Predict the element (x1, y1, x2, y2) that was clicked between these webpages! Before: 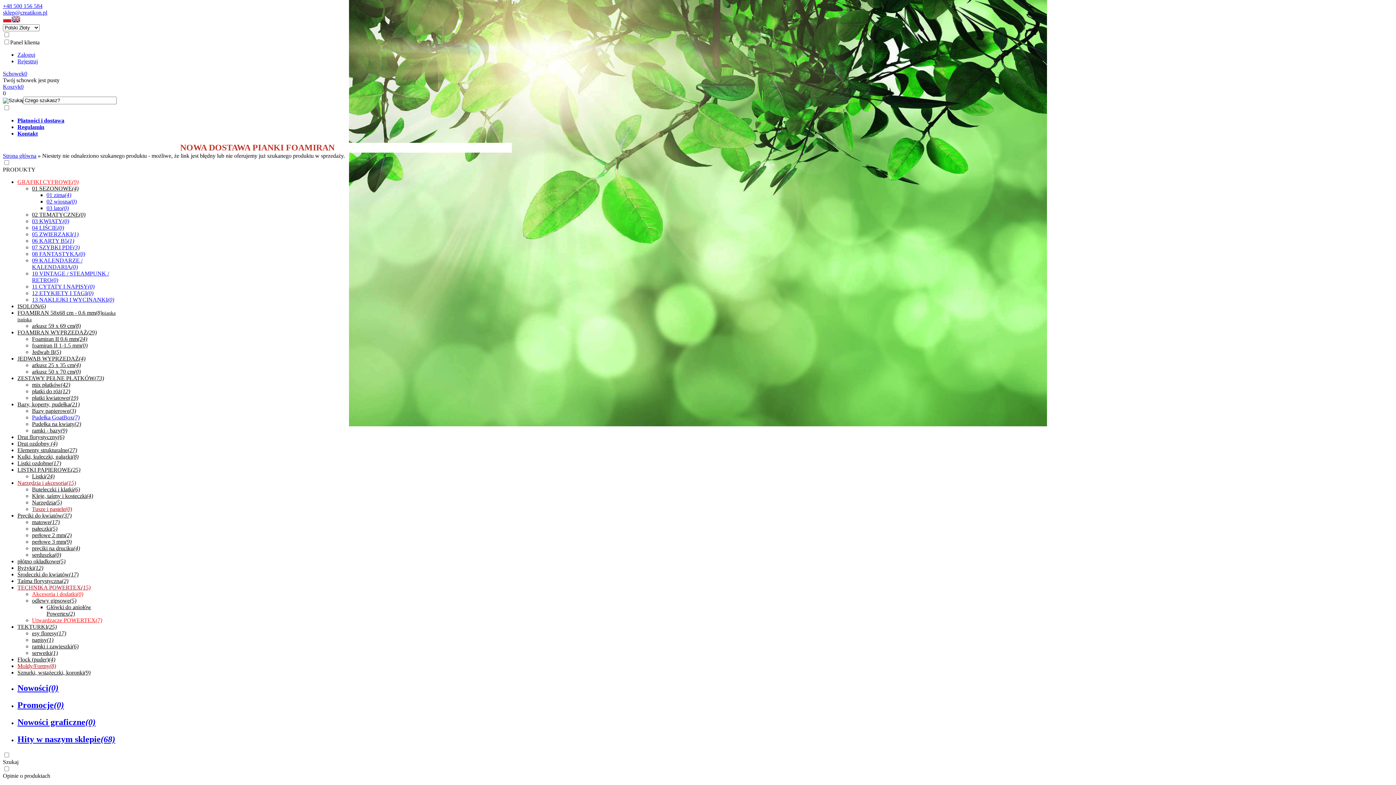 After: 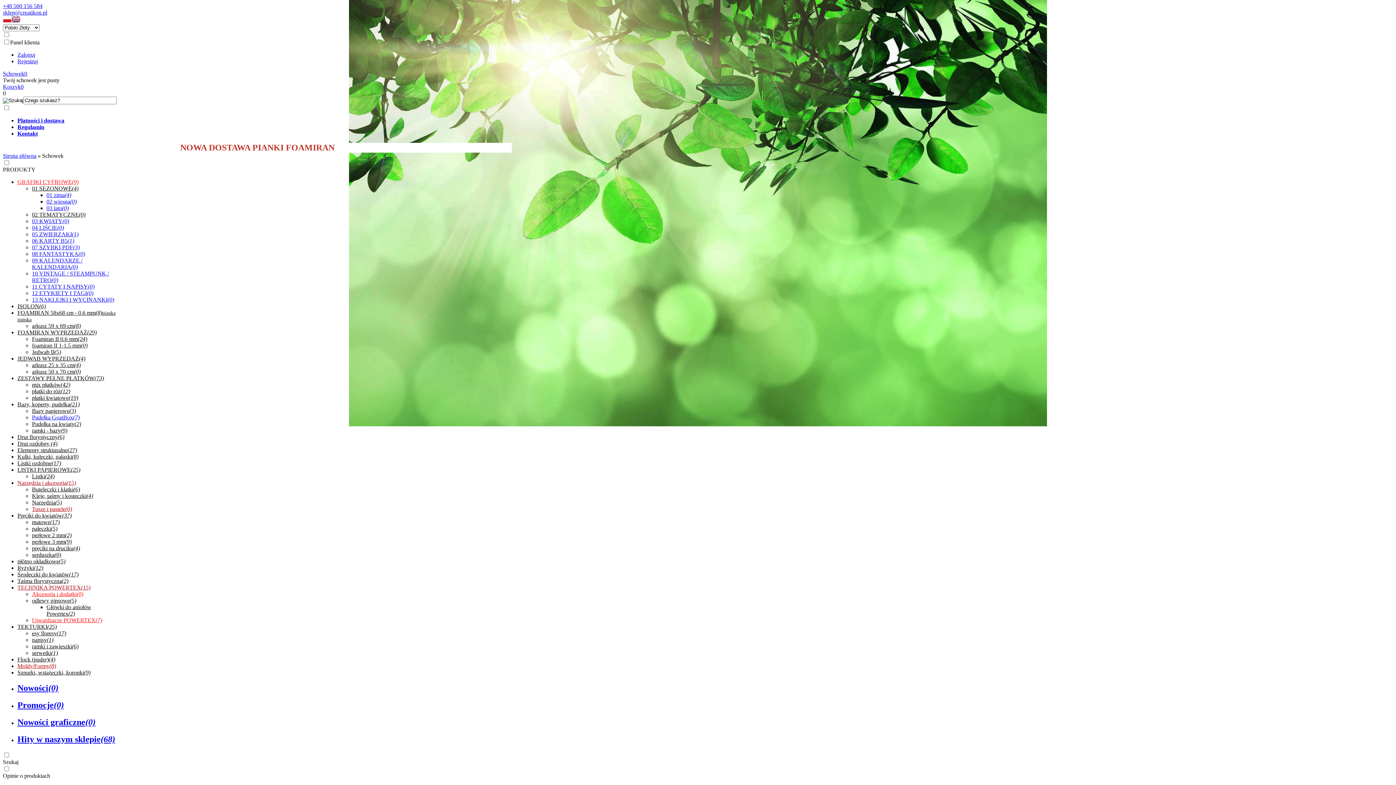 Action: bbox: (2, 70, 27, 76) label: Schowek0